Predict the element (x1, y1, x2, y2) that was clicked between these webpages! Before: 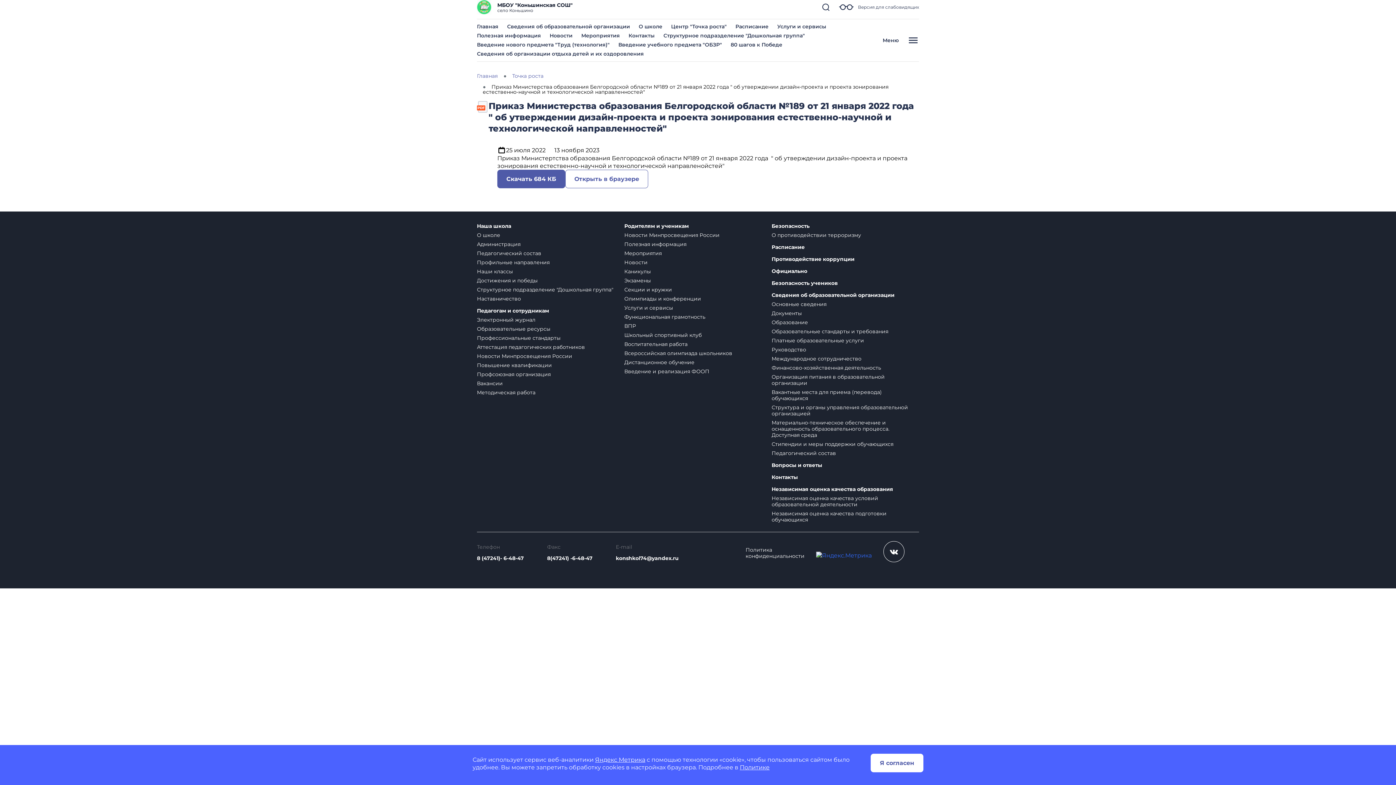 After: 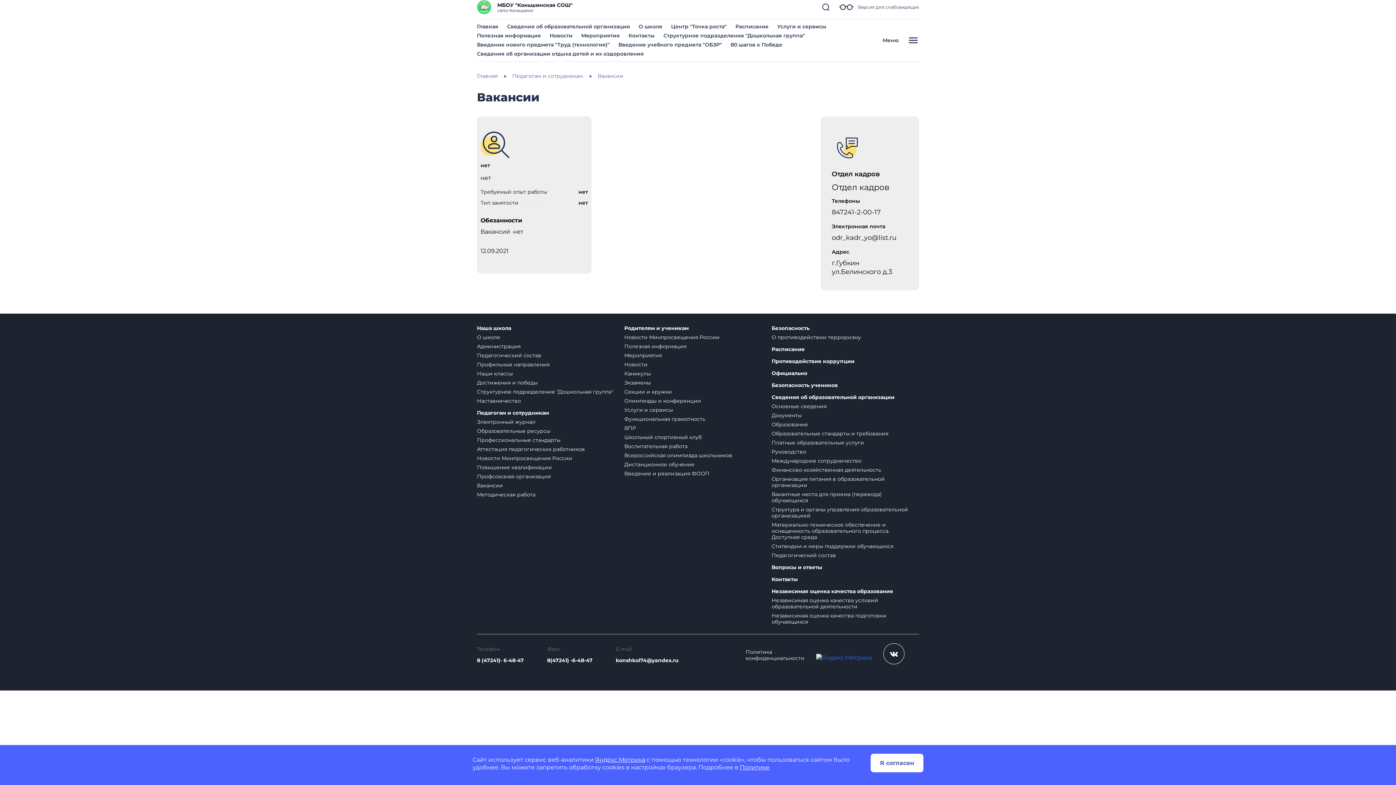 Action: label: Вакансии bbox: (477, 380, 502, 386)